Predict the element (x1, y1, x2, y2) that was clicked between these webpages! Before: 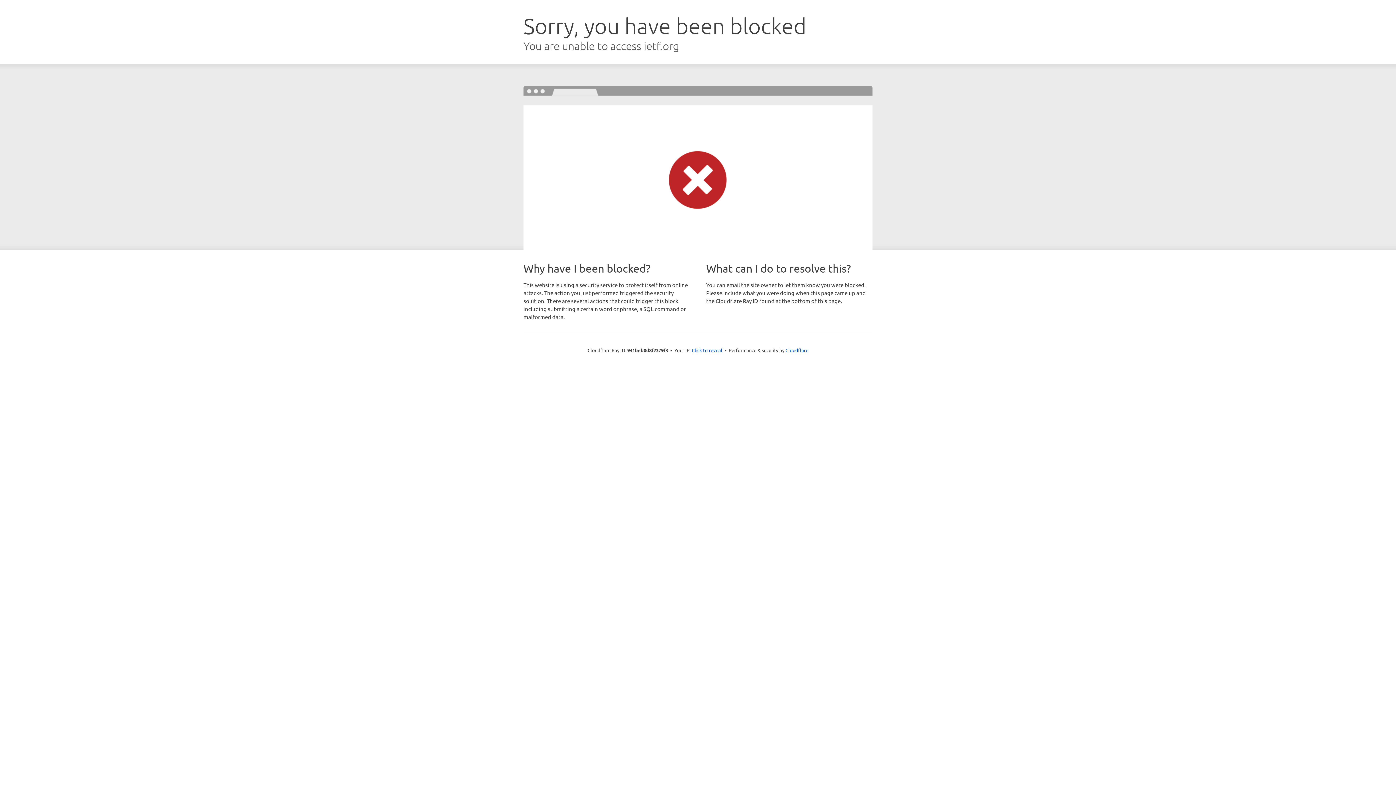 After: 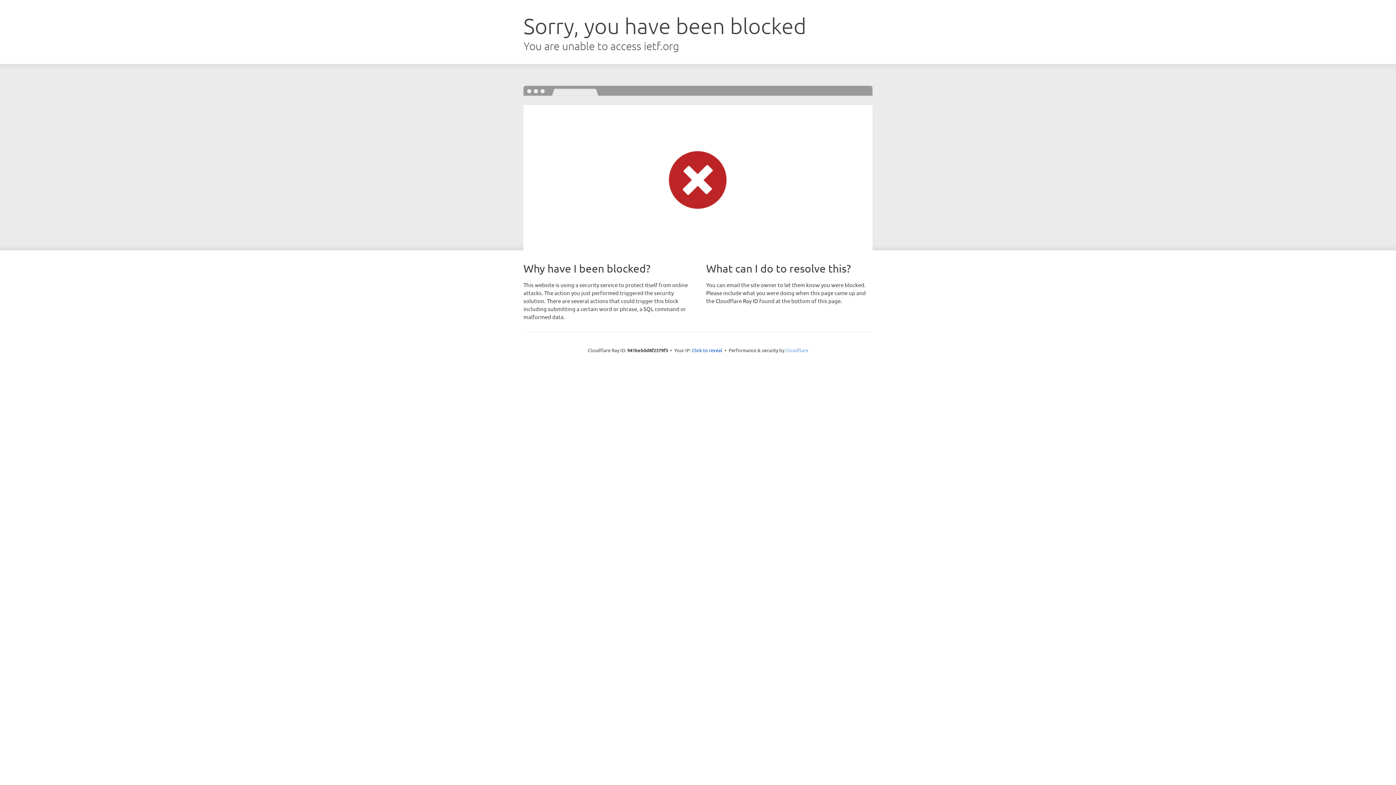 Action: label: Cloudflare bbox: (785, 347, 808, 353)